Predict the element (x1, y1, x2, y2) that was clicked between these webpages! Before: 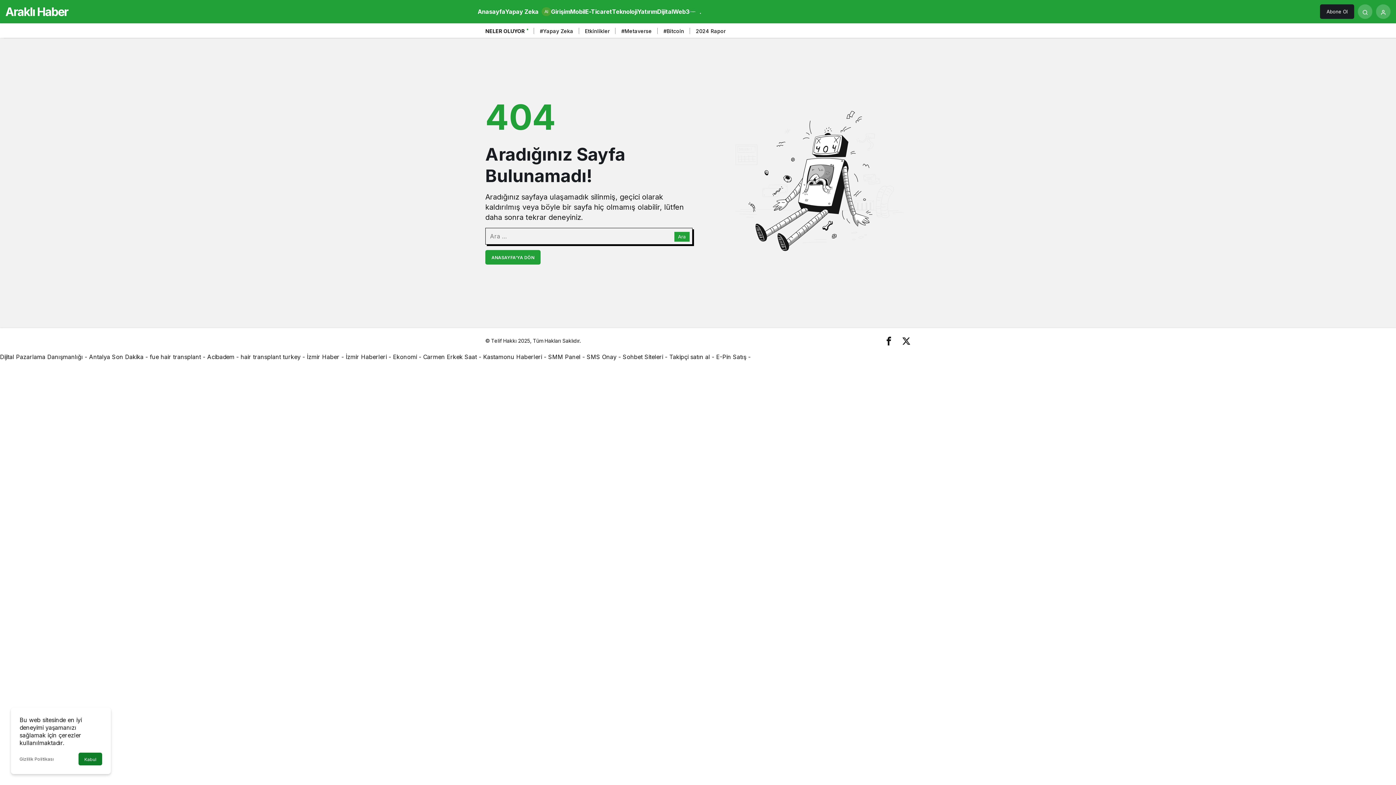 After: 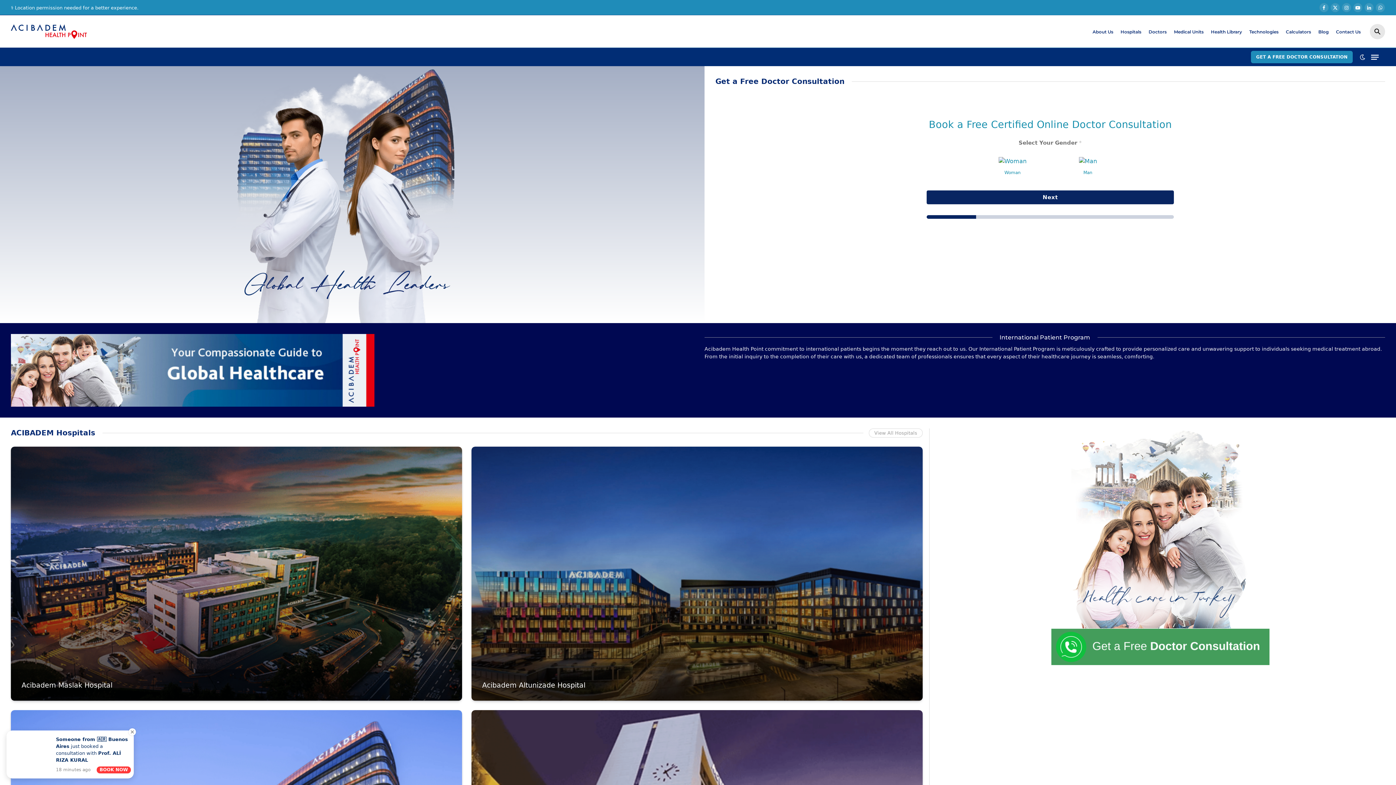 Action: bbox: (207, 353, 234, 360) label: Acibadem